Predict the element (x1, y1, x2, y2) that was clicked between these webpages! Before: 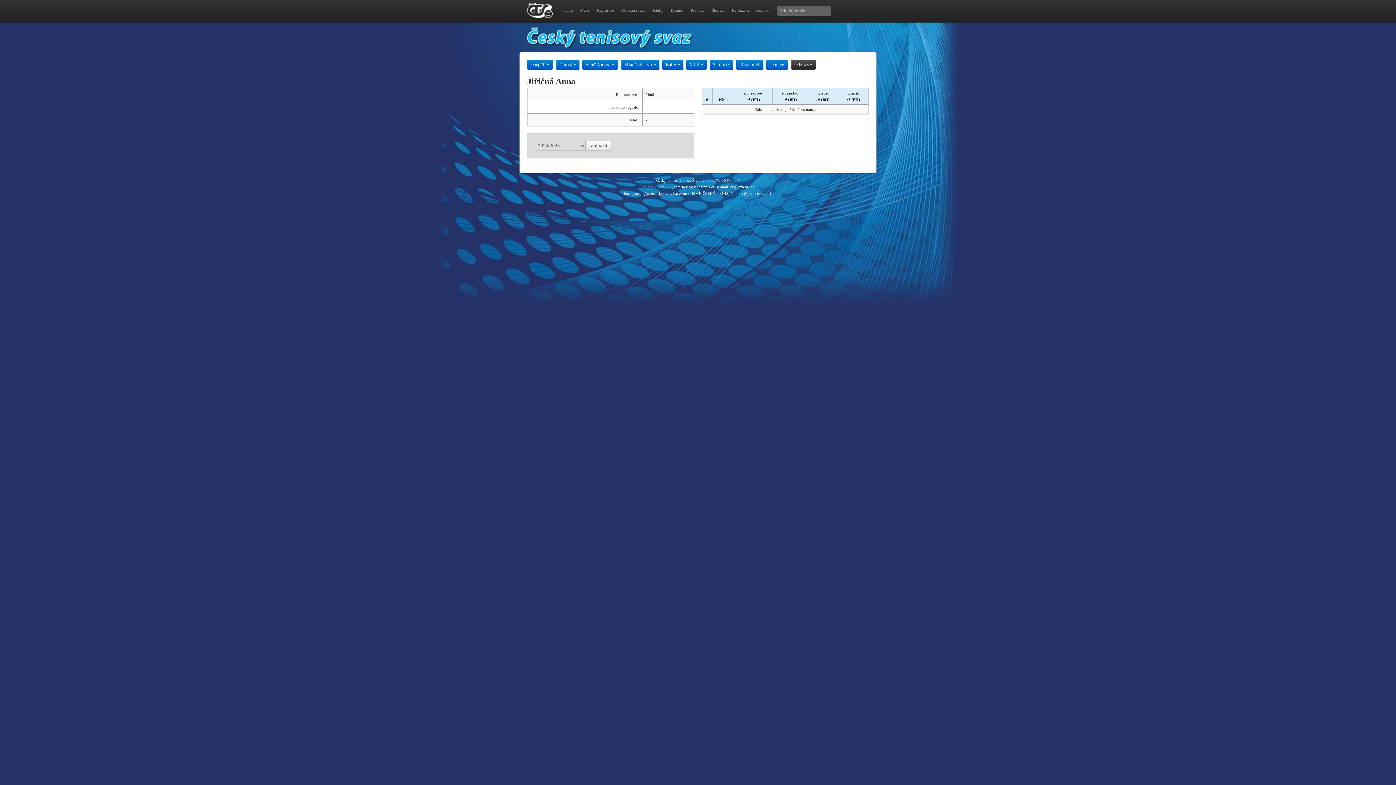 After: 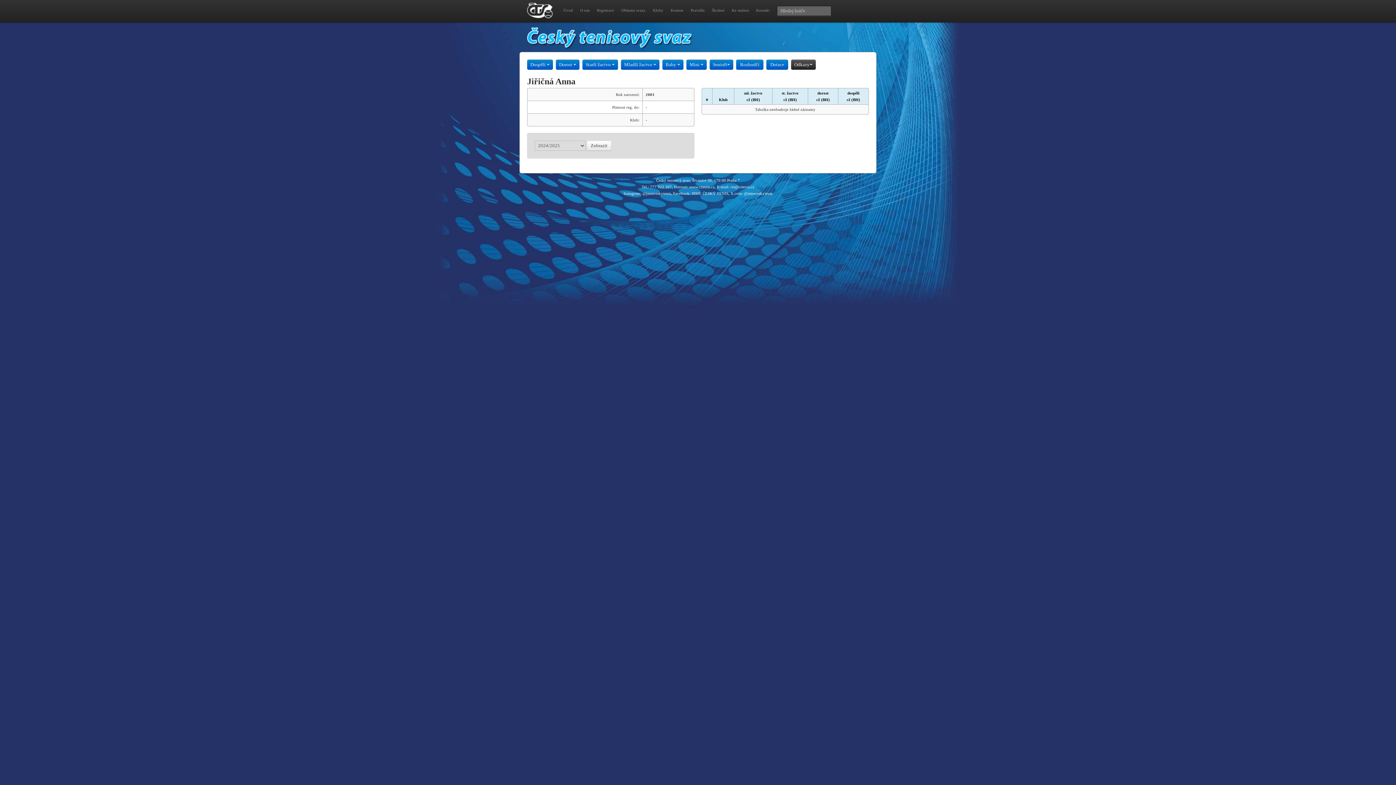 Action: label: Zobrazit bbox: (586, 140, 611, 150)